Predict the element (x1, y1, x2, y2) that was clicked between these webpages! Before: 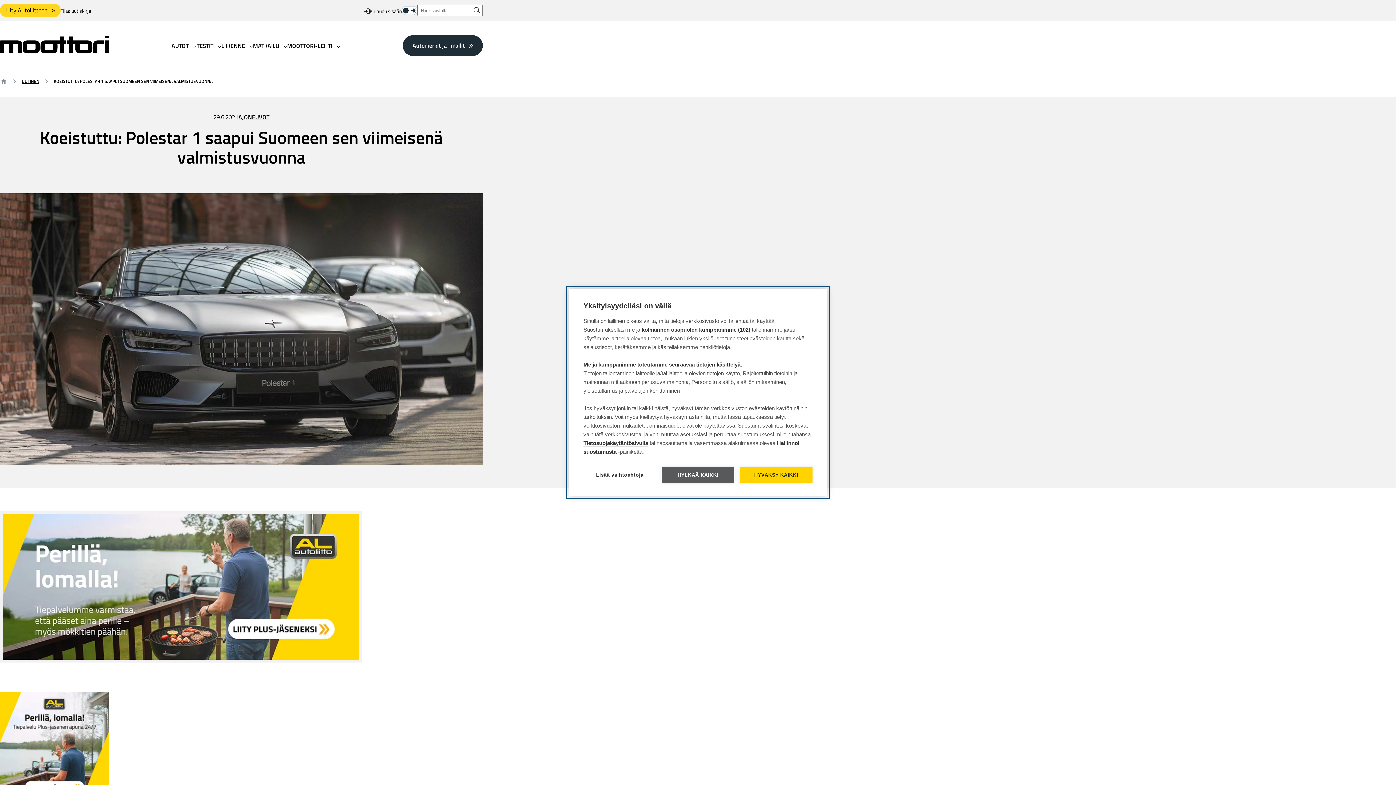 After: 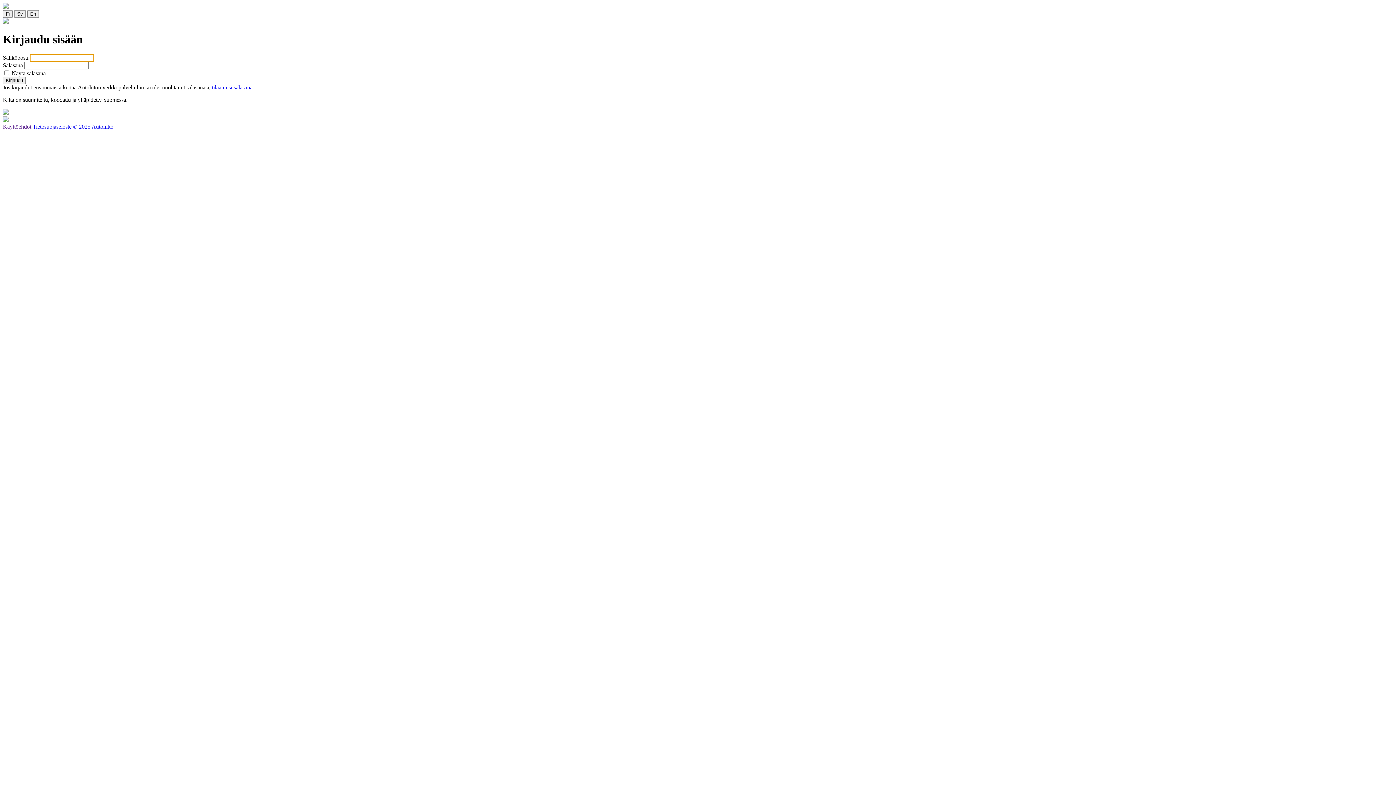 Action: label: Kirjaudu sisään bbox: (364, 6, 402, 15)